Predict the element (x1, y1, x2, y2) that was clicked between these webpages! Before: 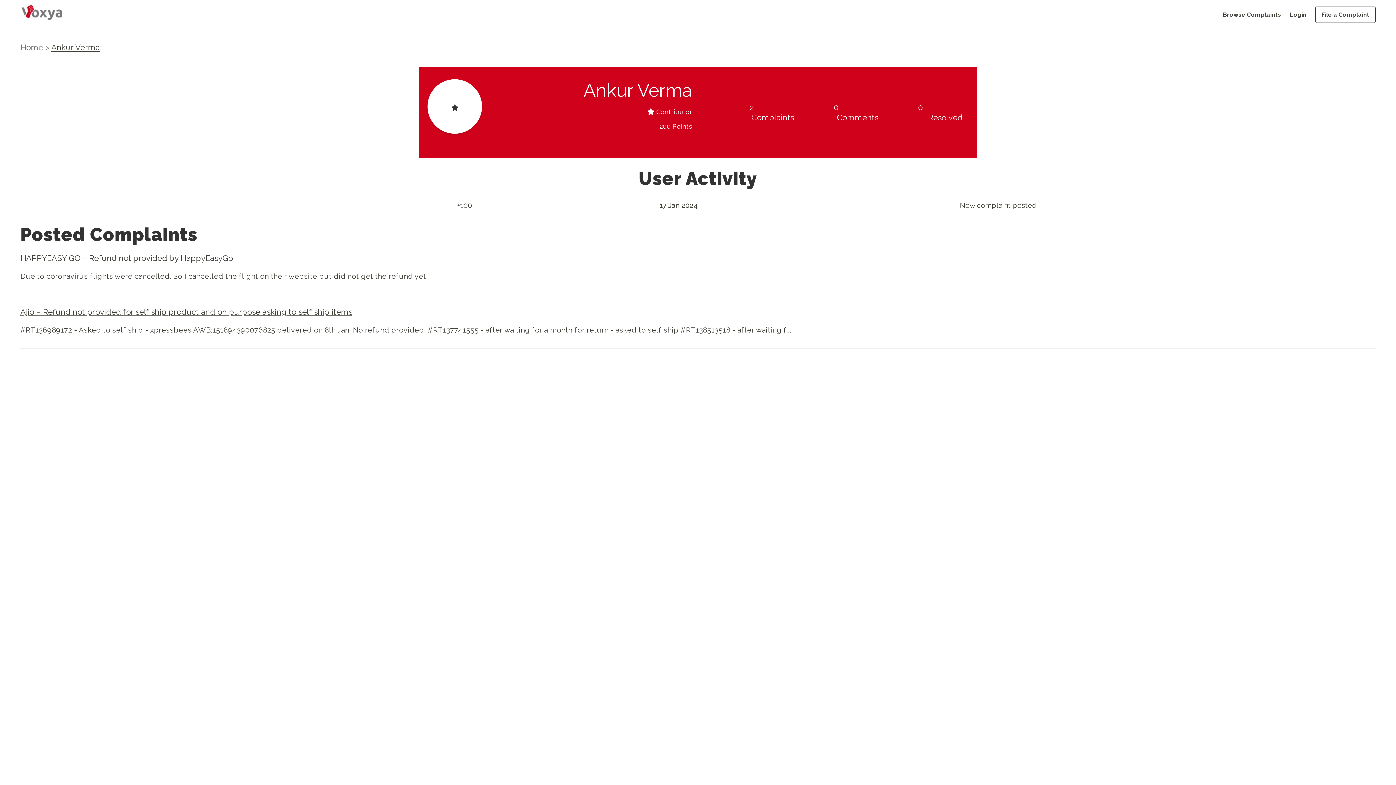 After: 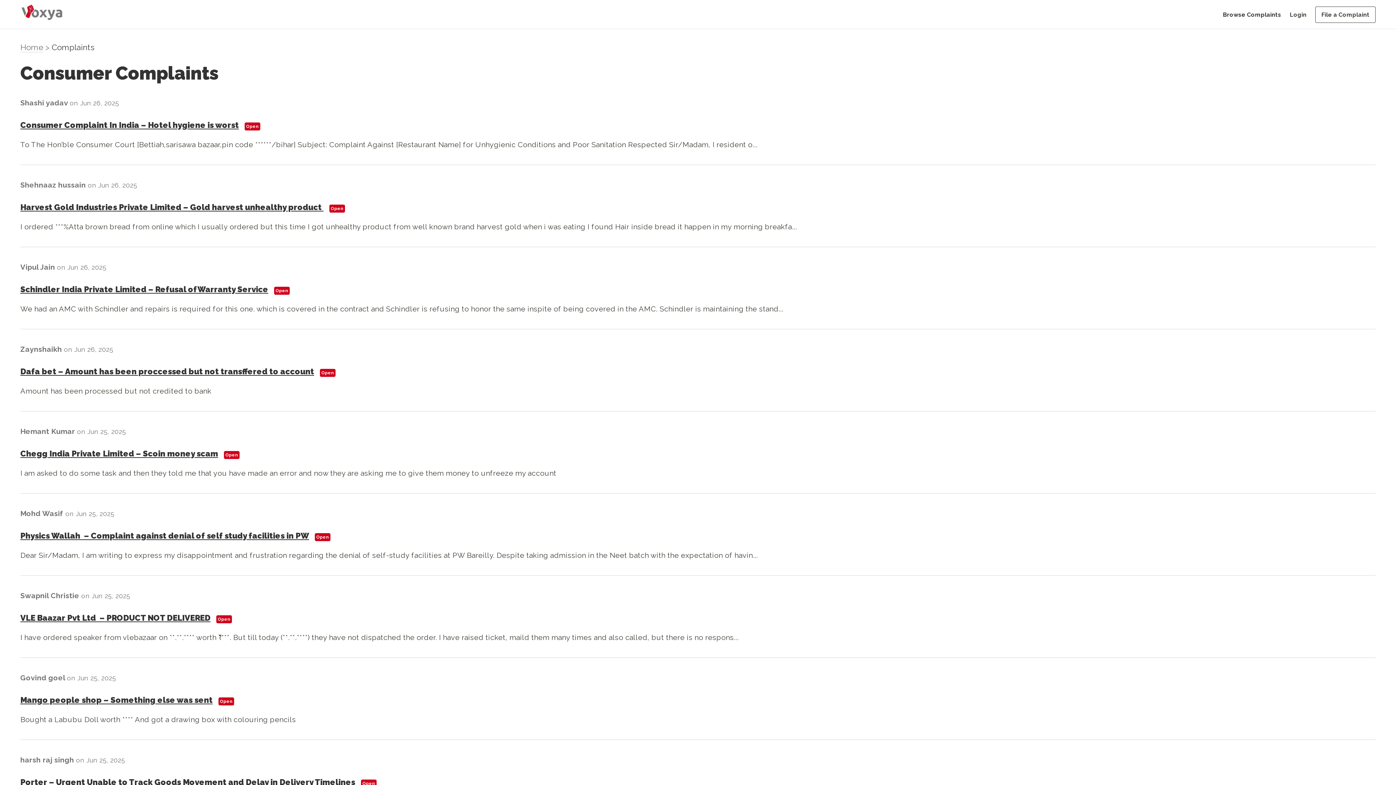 Action: label: Browse Complaints bbox: (1223, 11, 1281, 18)